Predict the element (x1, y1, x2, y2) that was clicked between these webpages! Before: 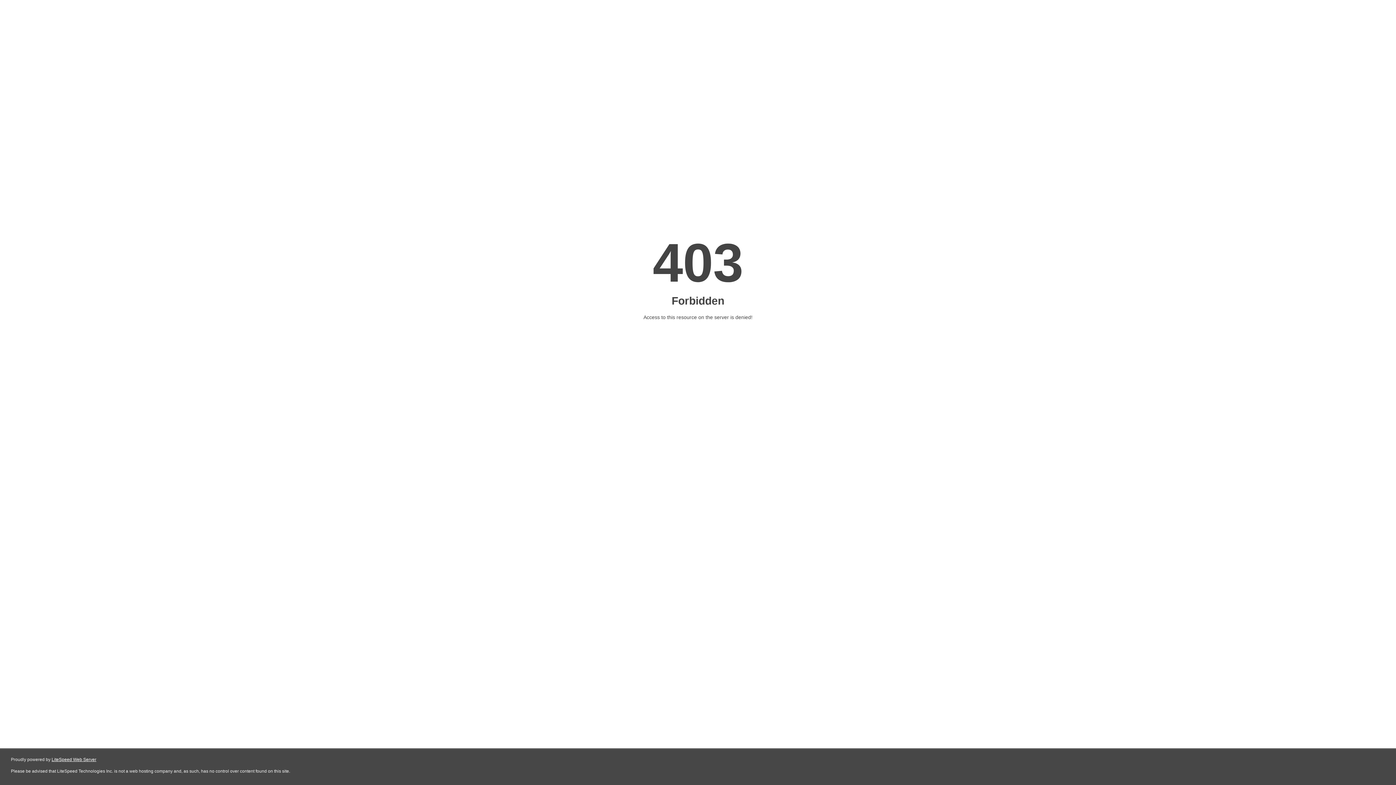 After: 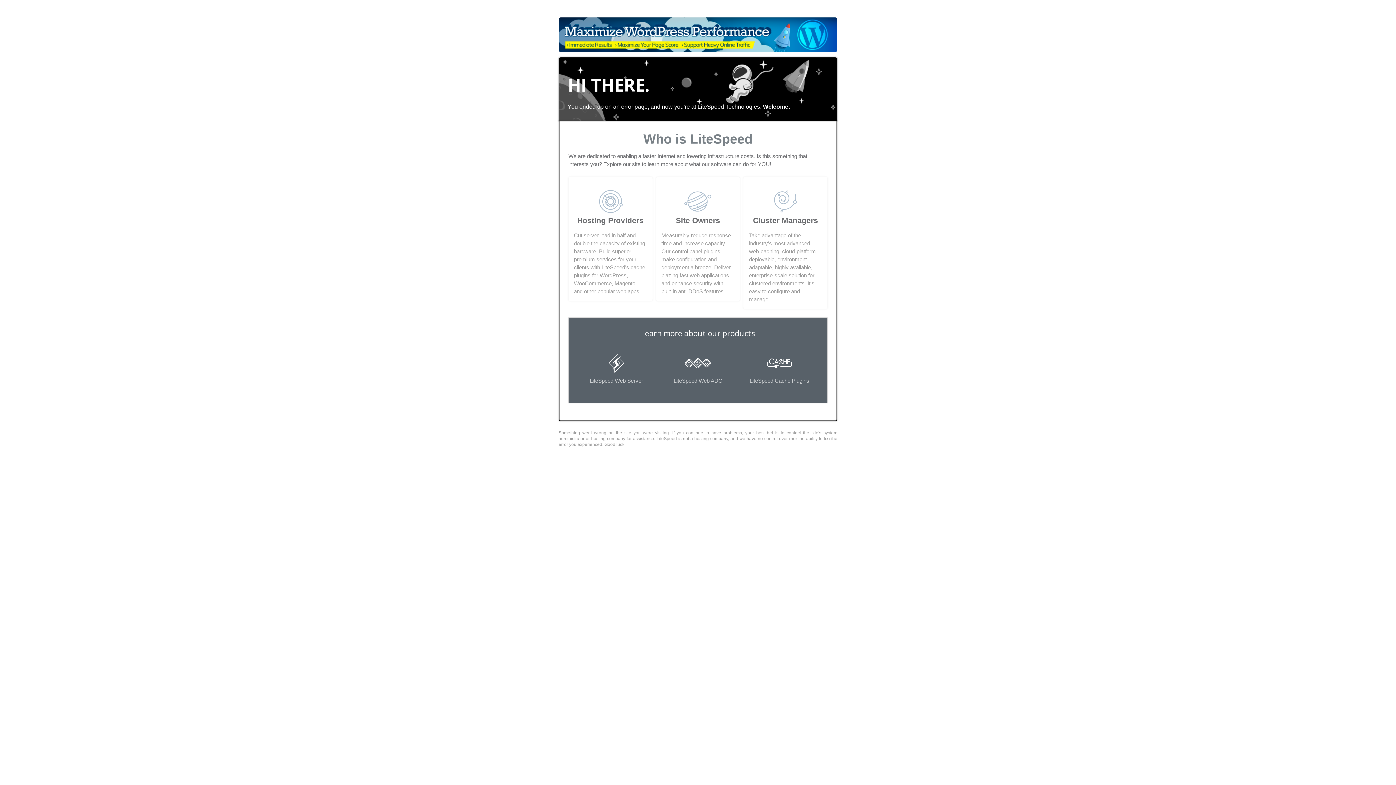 Action: bbox: (51, 757, 96, 762) label: LiteSpeed Web Server